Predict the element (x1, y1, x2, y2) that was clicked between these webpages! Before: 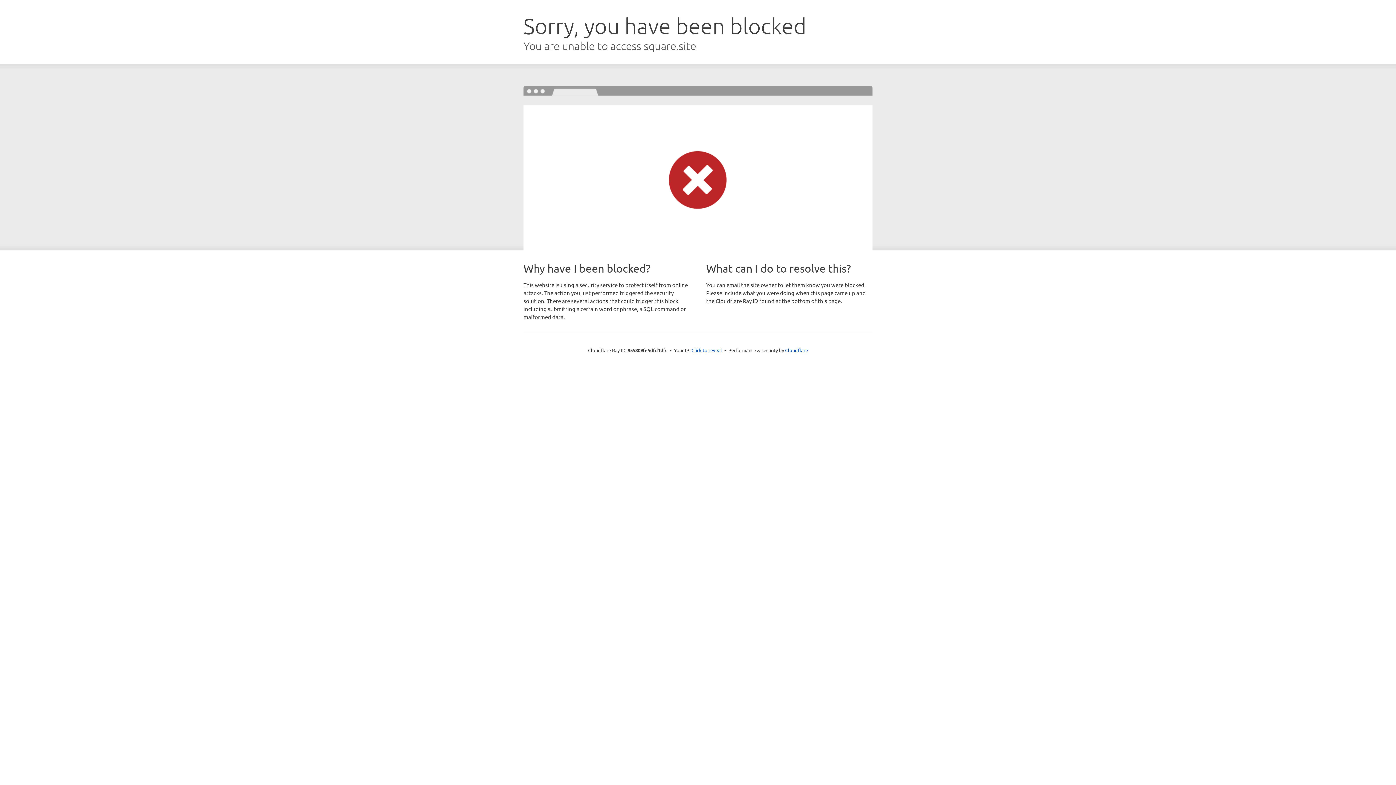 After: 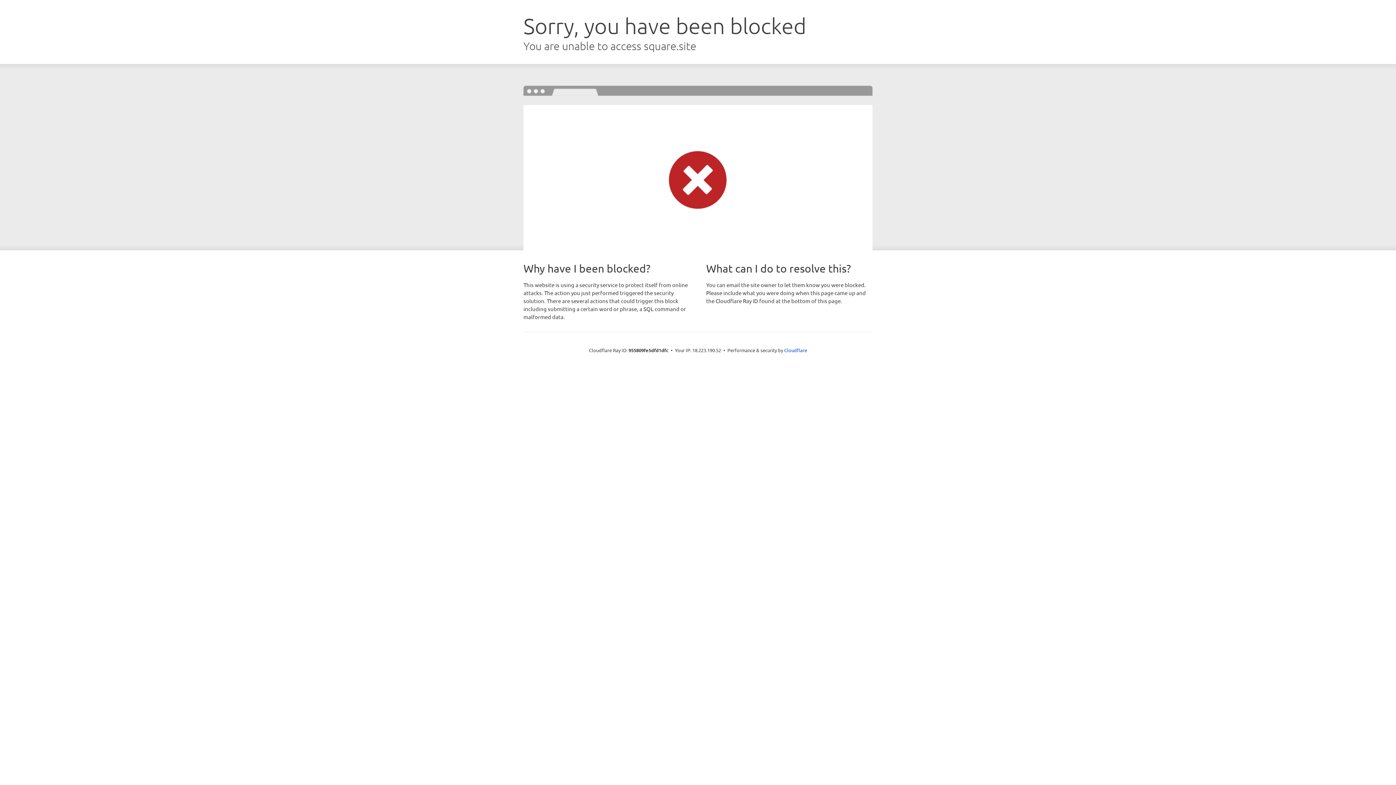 Action: bbox: (691, 346, 722, 353) label: Click to reveal